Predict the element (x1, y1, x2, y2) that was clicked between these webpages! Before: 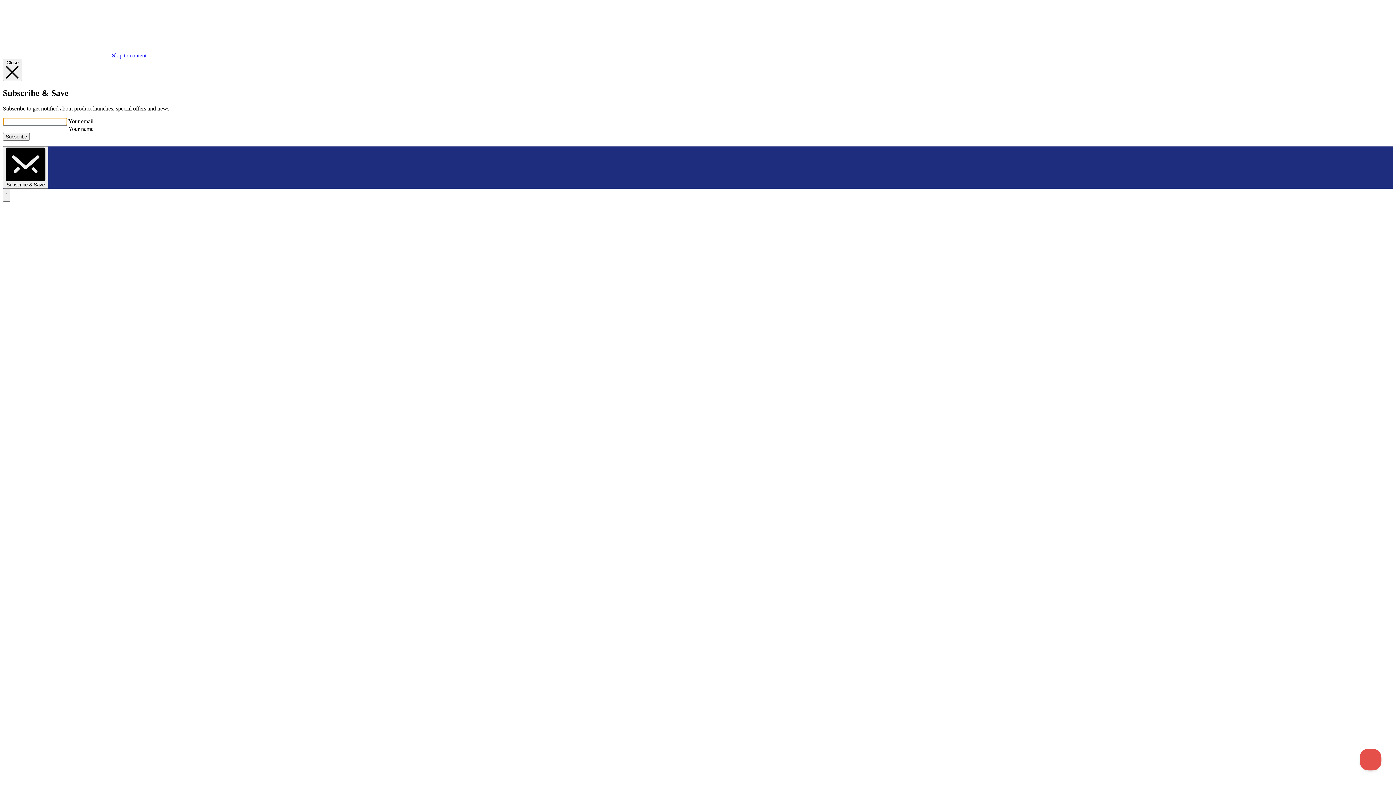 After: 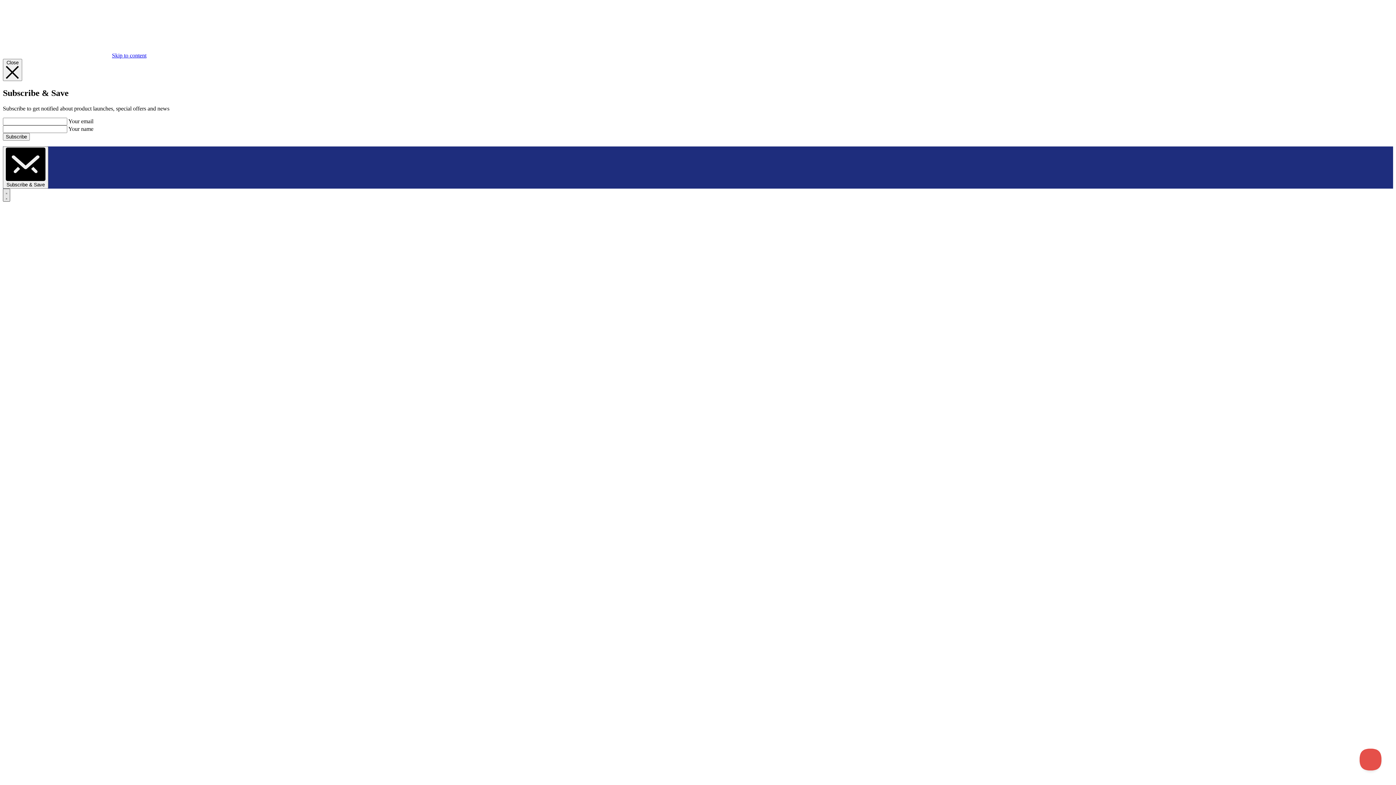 Action: bbox: (2, 188, 10, 201) label: Open menu